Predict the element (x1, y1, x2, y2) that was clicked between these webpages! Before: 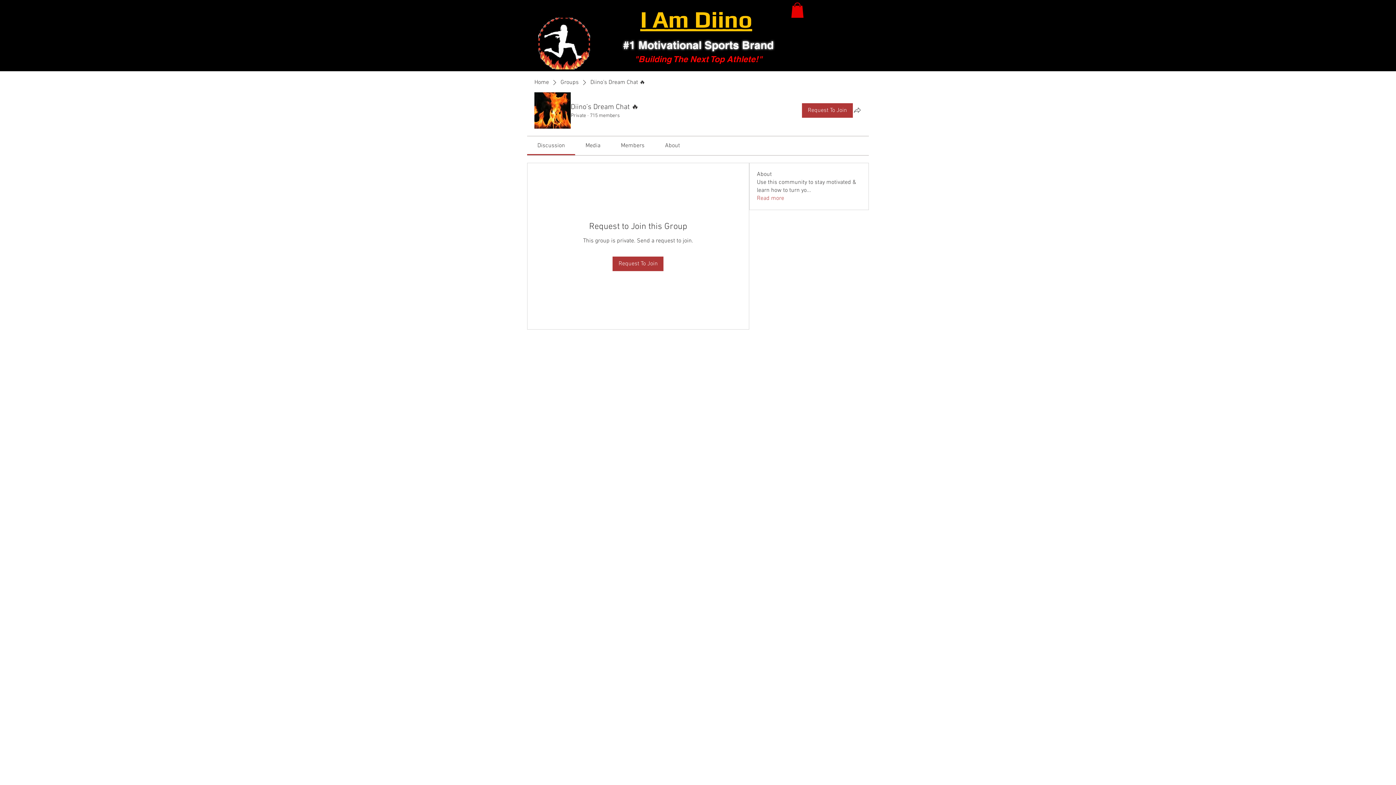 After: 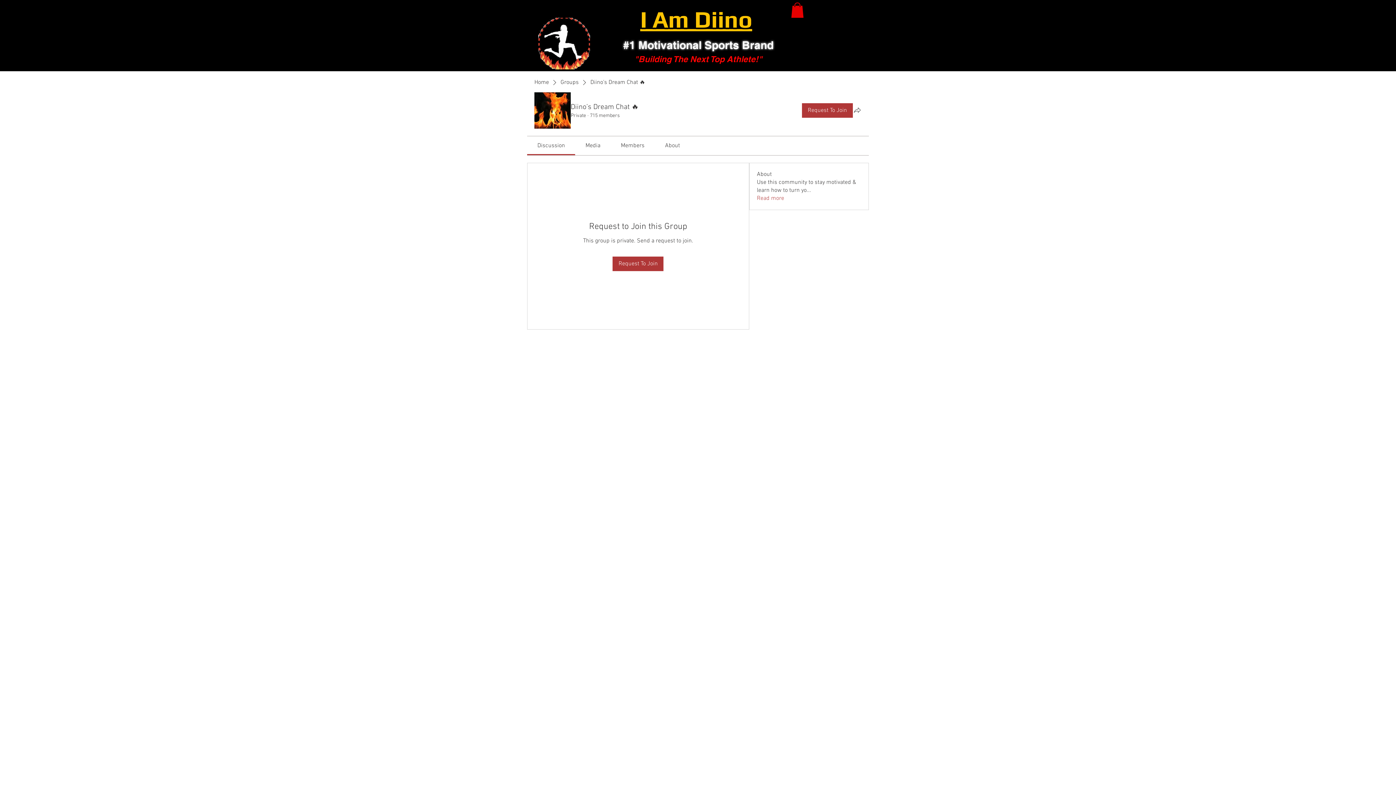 Action: bbox: (537, 142, 565, 149) label: Discussion